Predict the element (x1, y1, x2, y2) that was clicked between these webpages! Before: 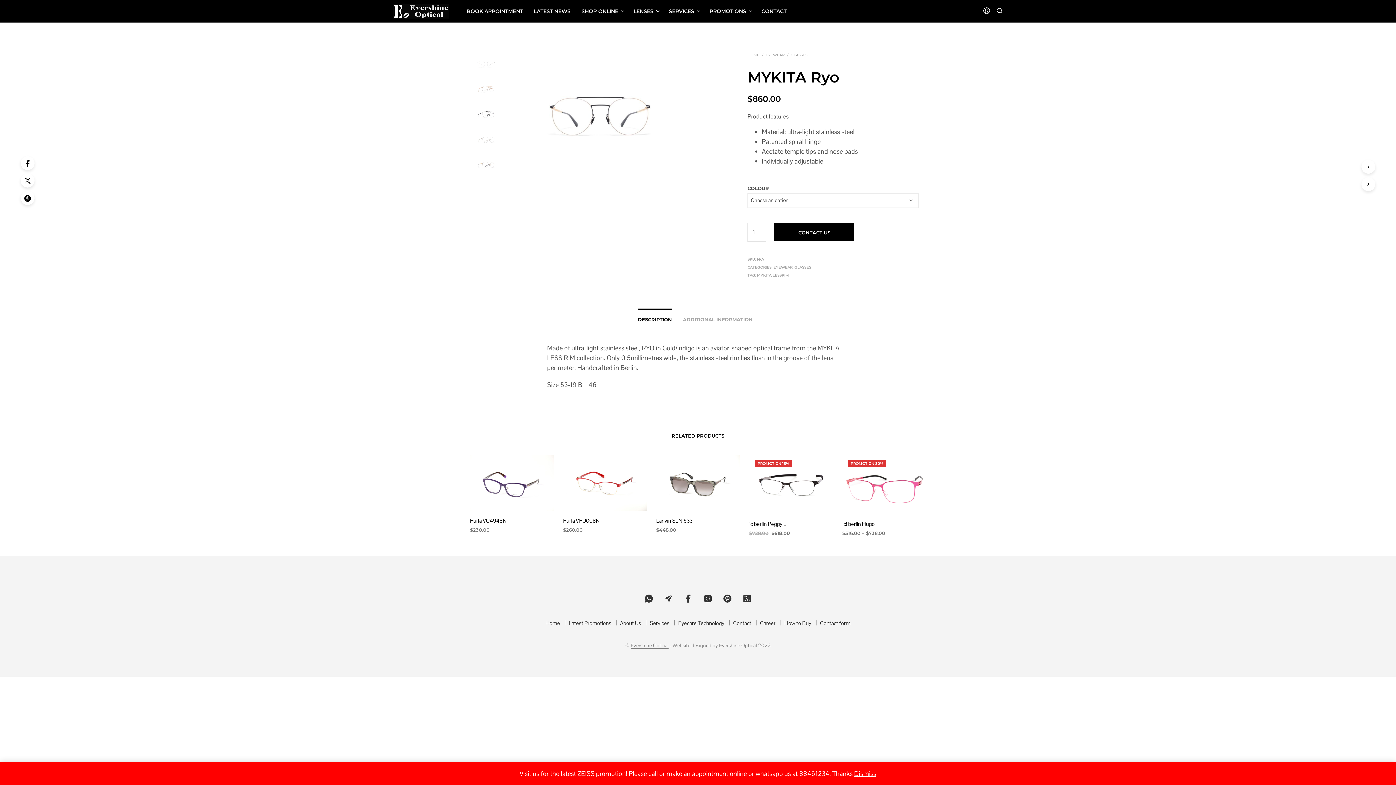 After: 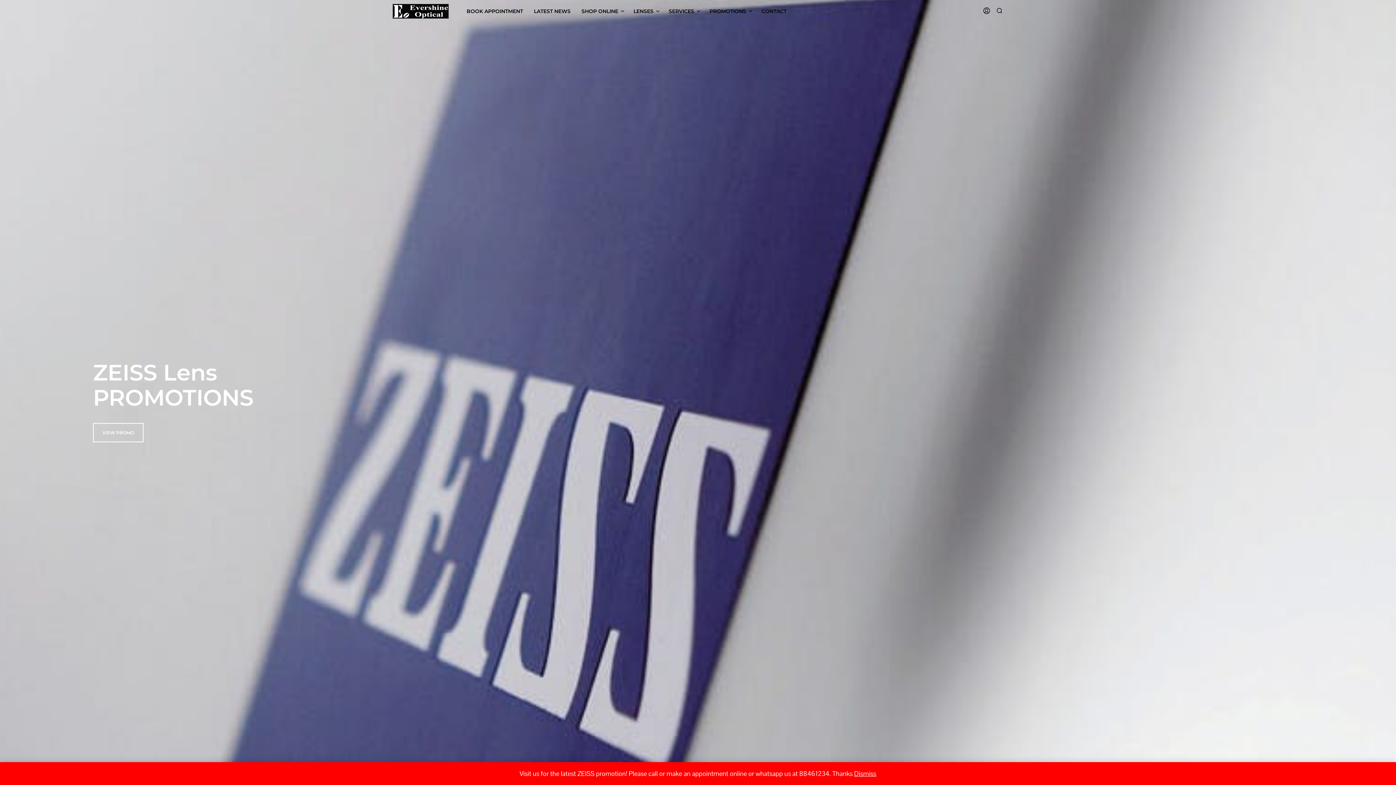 Action: bbox: (704, 7, 751, 15) label: PROMOTIONS